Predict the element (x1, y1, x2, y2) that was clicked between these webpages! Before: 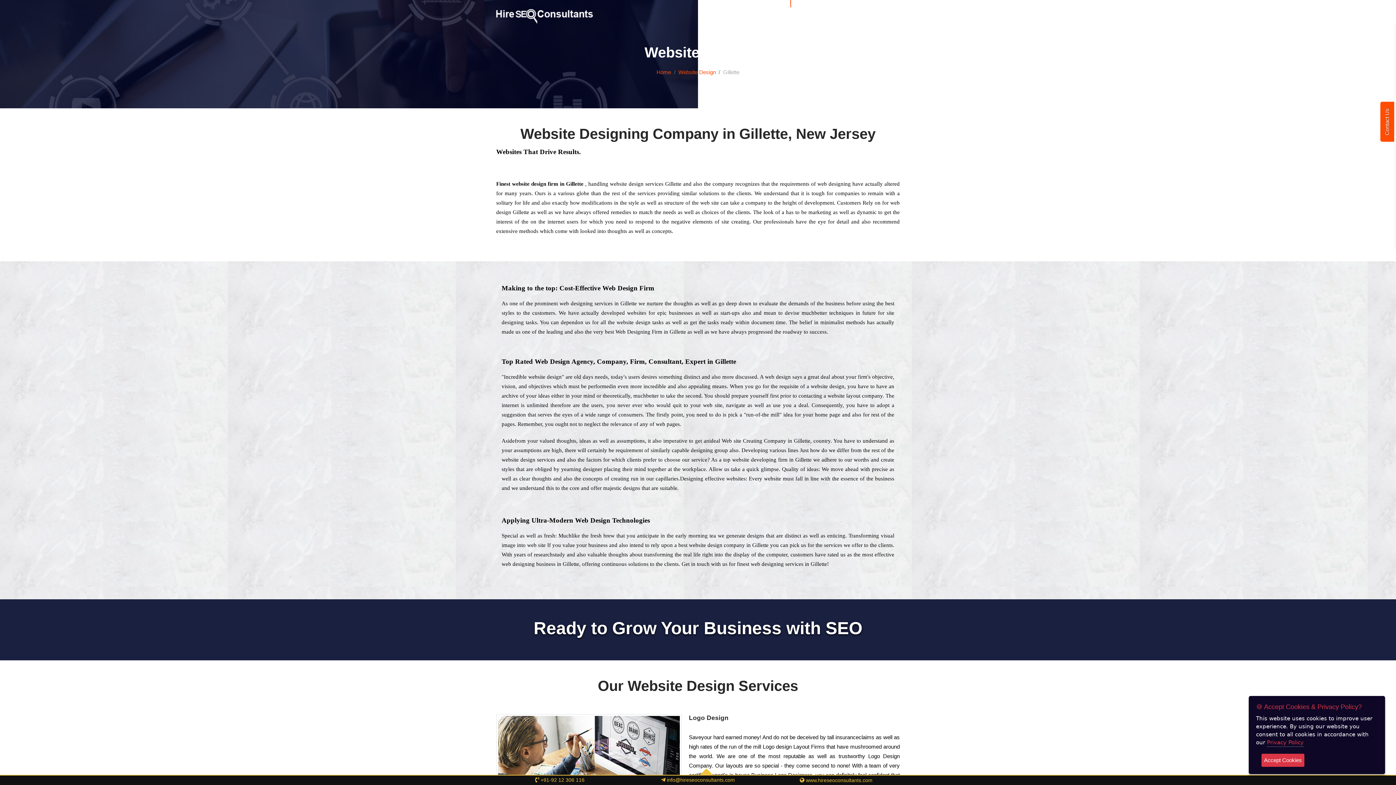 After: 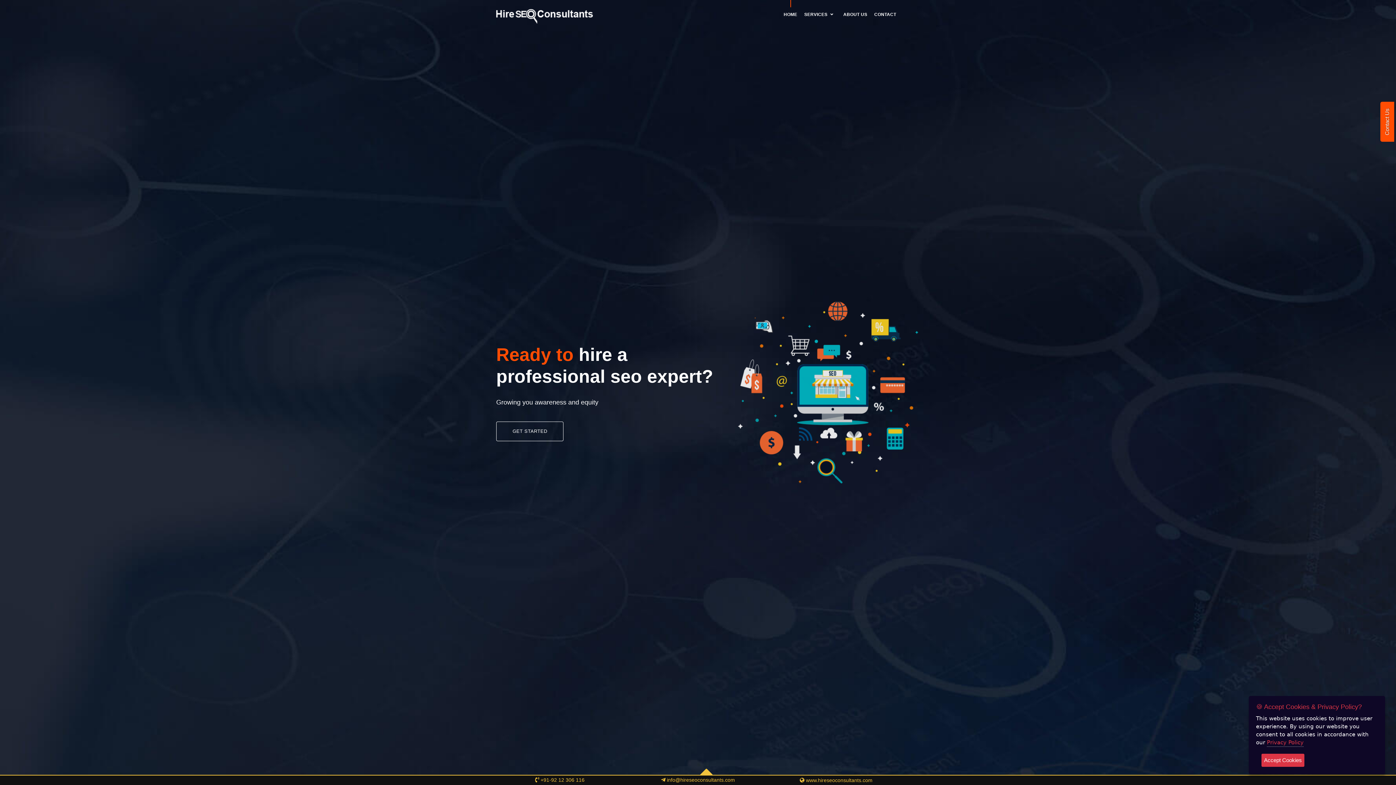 Action: bbox: (806, 777, 872, 783) label: www.hireseoconsultants.com